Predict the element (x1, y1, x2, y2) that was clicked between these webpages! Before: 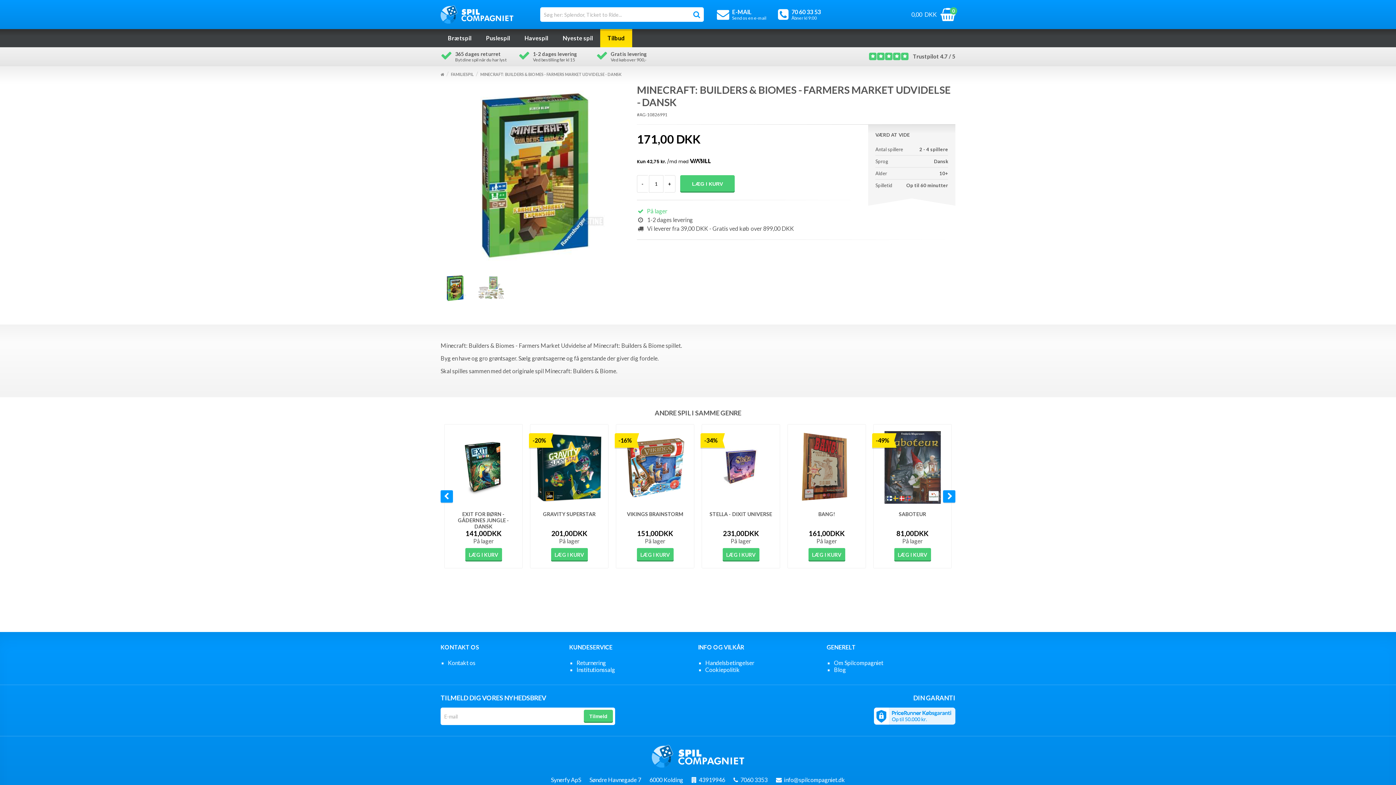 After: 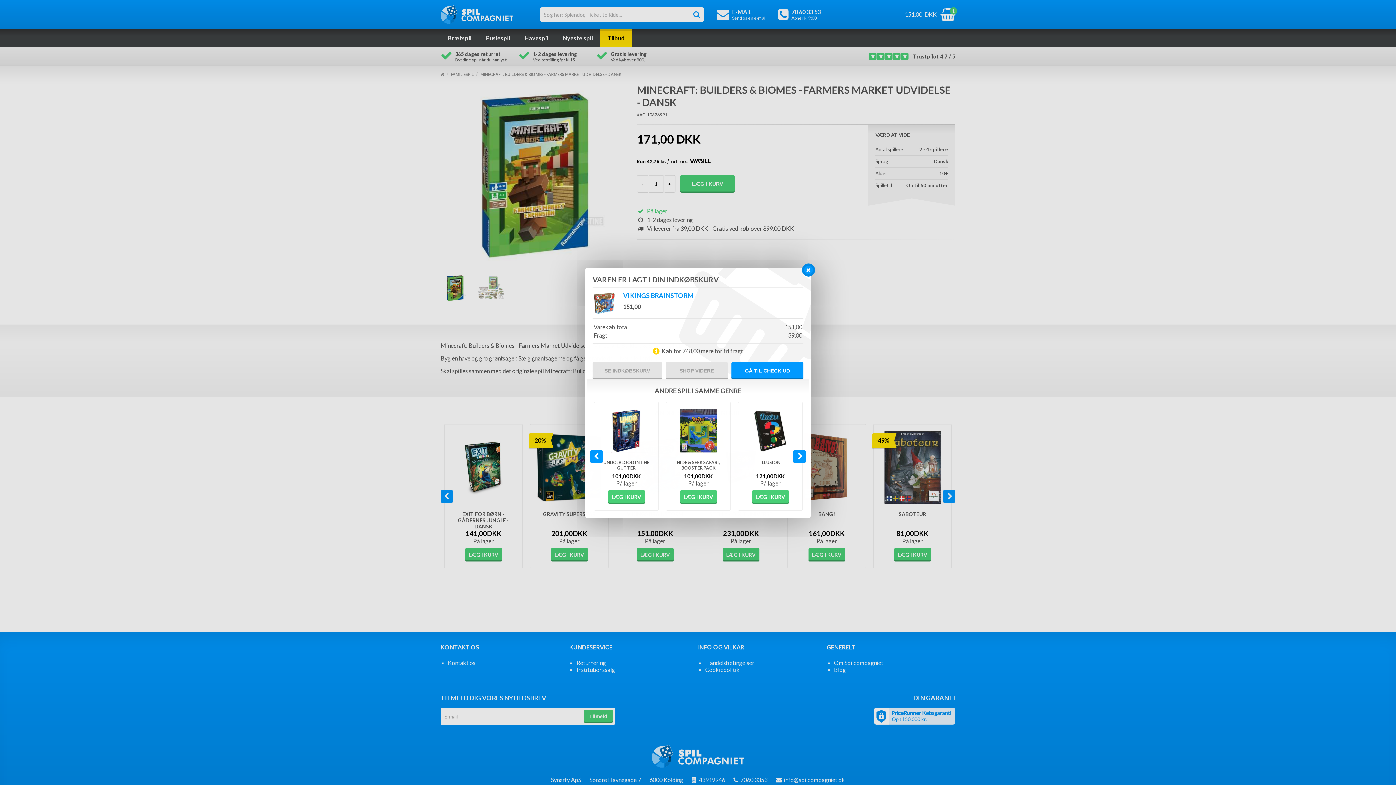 Action: label: LÆG I KURV bbox: (636, 548, 673, 561)